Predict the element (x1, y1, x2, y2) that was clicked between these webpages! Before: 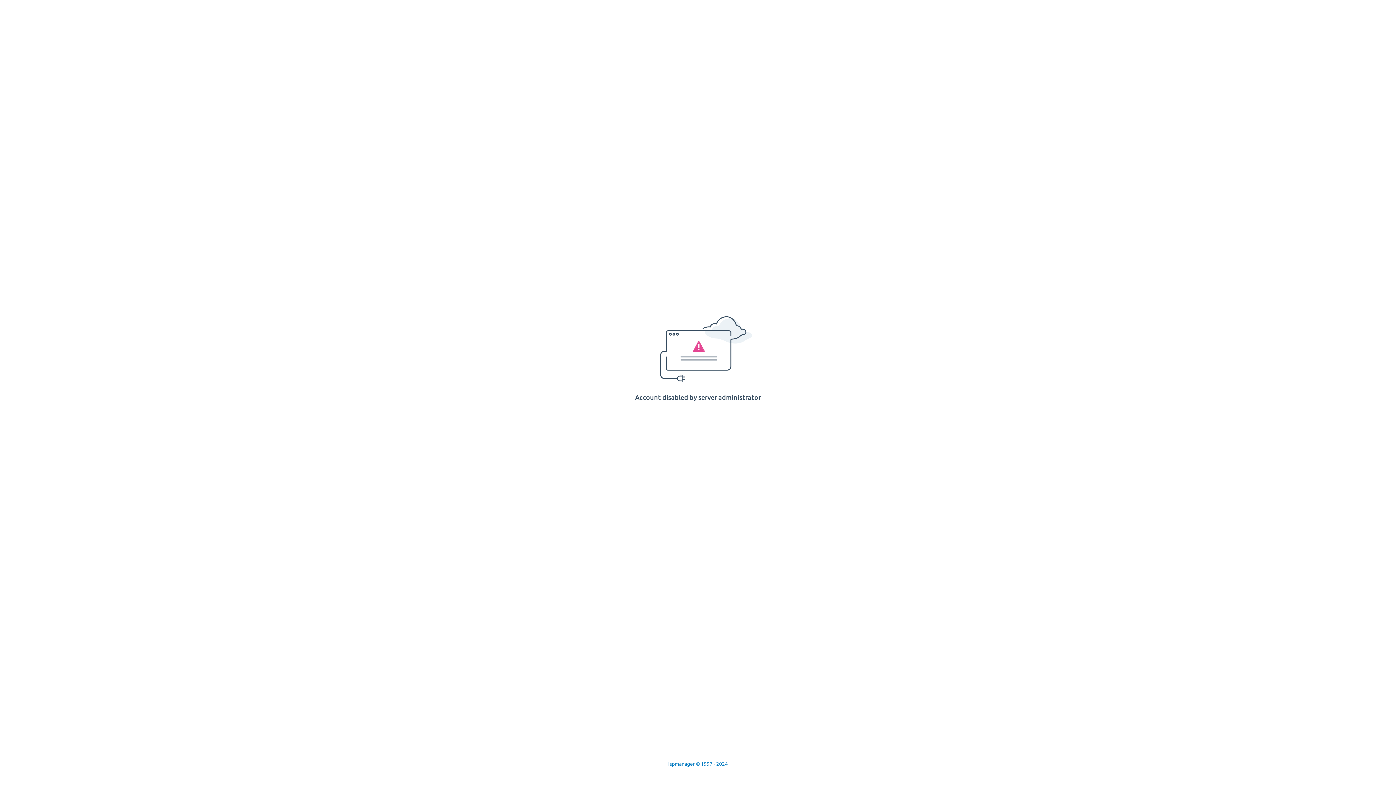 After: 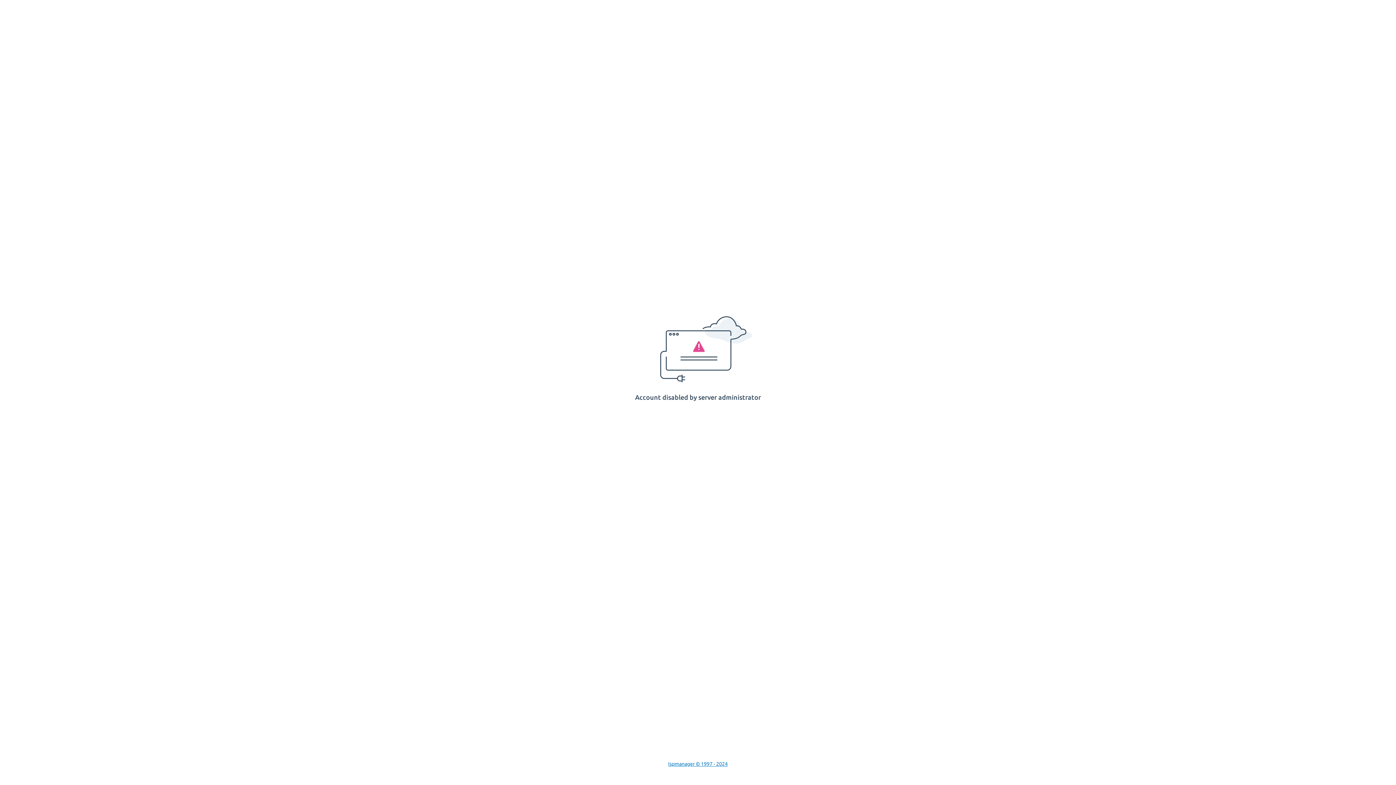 Action: label: Ispmanager © 1997 - 2024 bbox: (668, 761, 728, 767)